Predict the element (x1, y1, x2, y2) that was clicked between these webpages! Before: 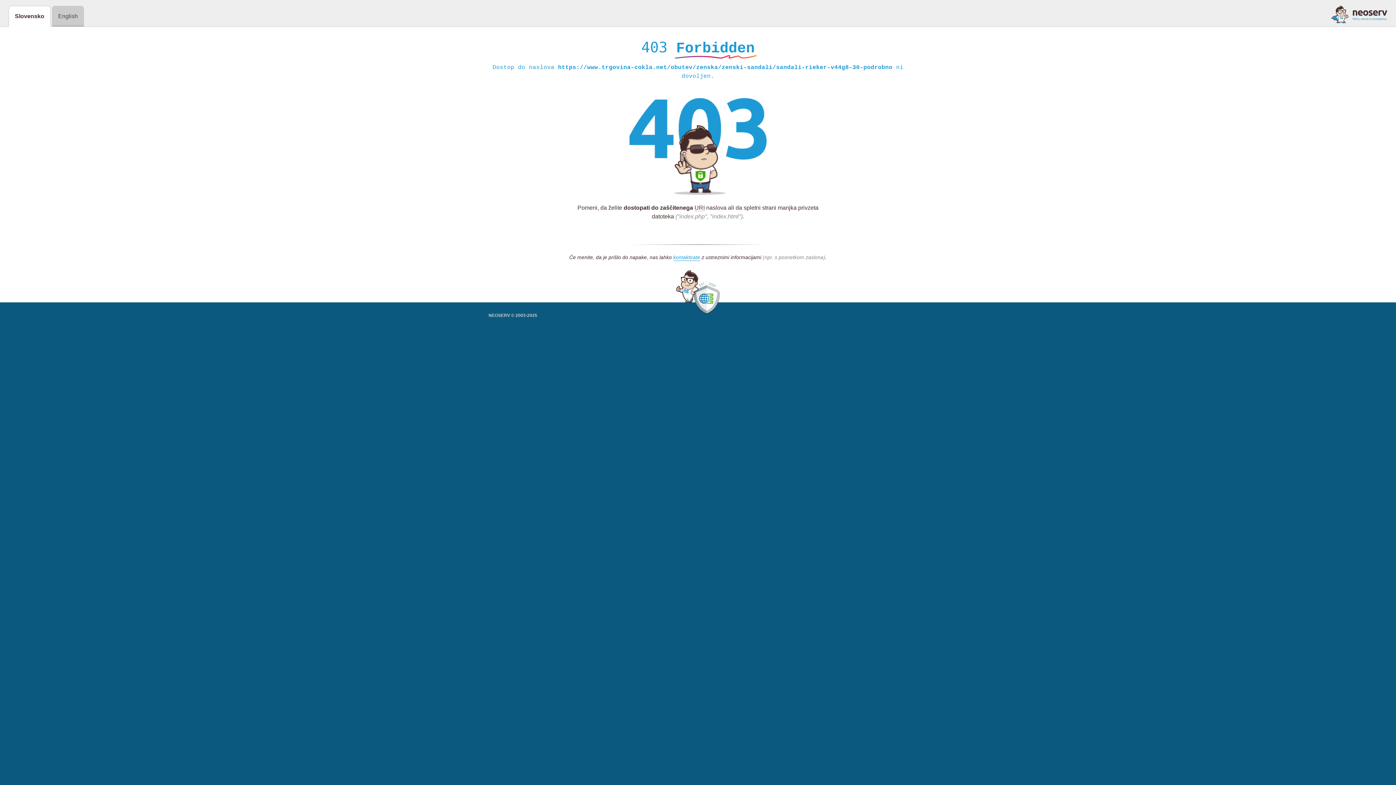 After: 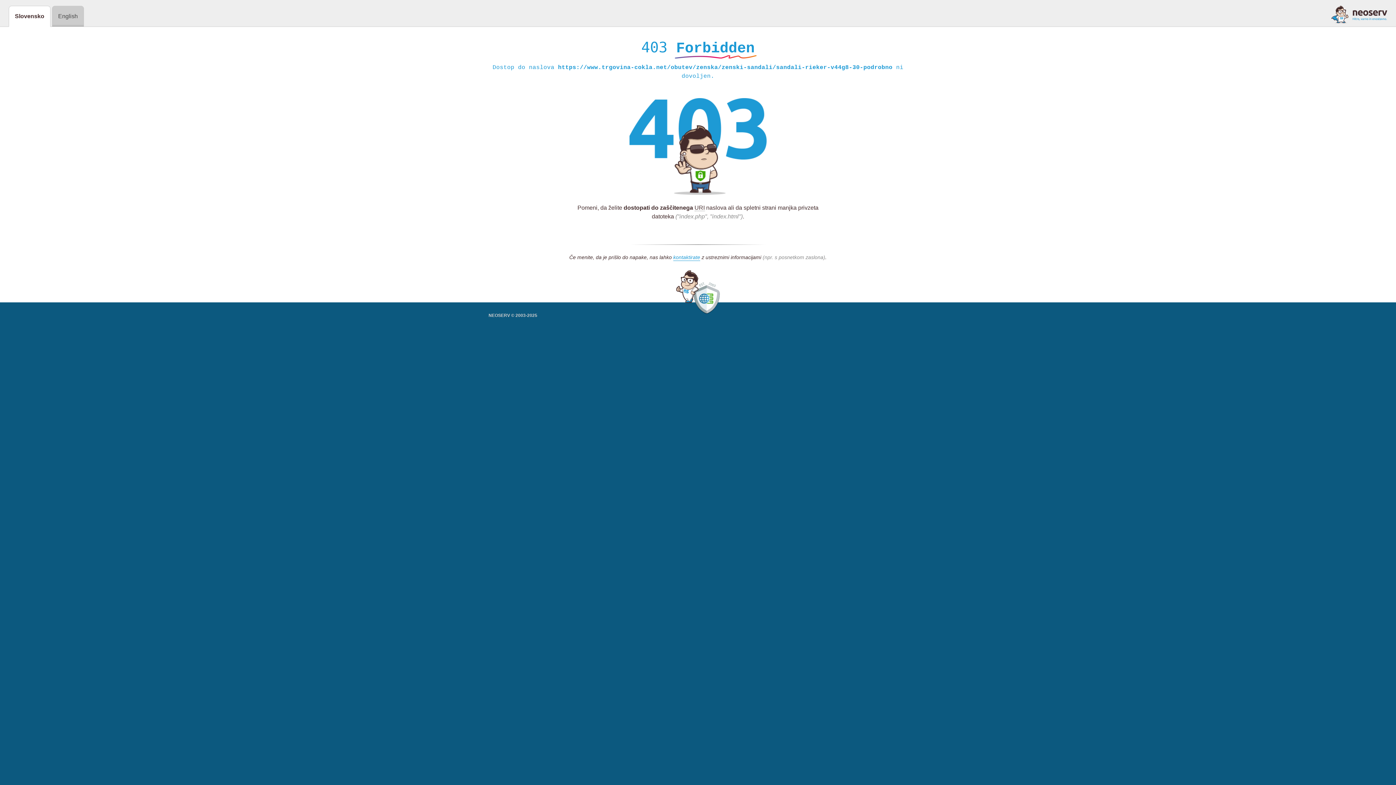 Action: bbox: (1331, 5, 1387, 23)